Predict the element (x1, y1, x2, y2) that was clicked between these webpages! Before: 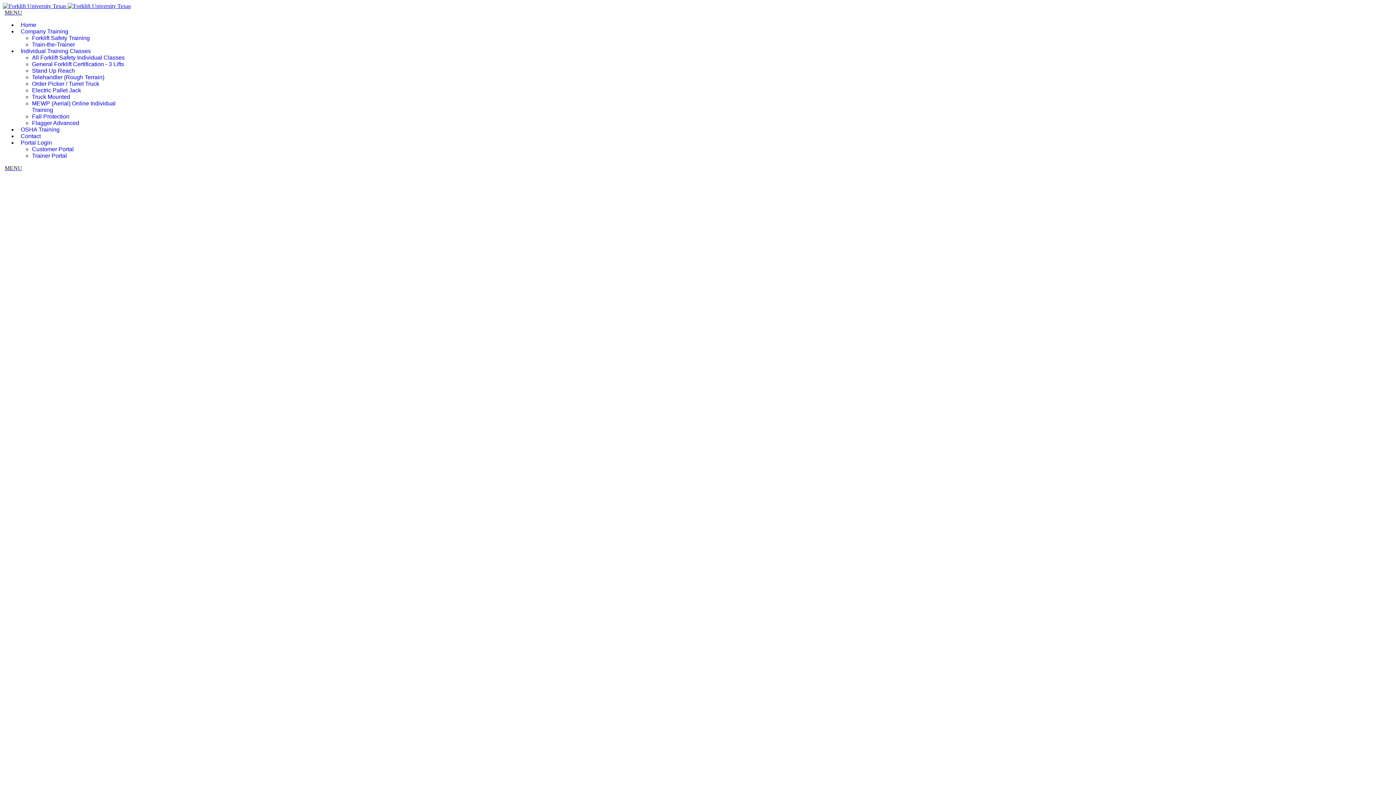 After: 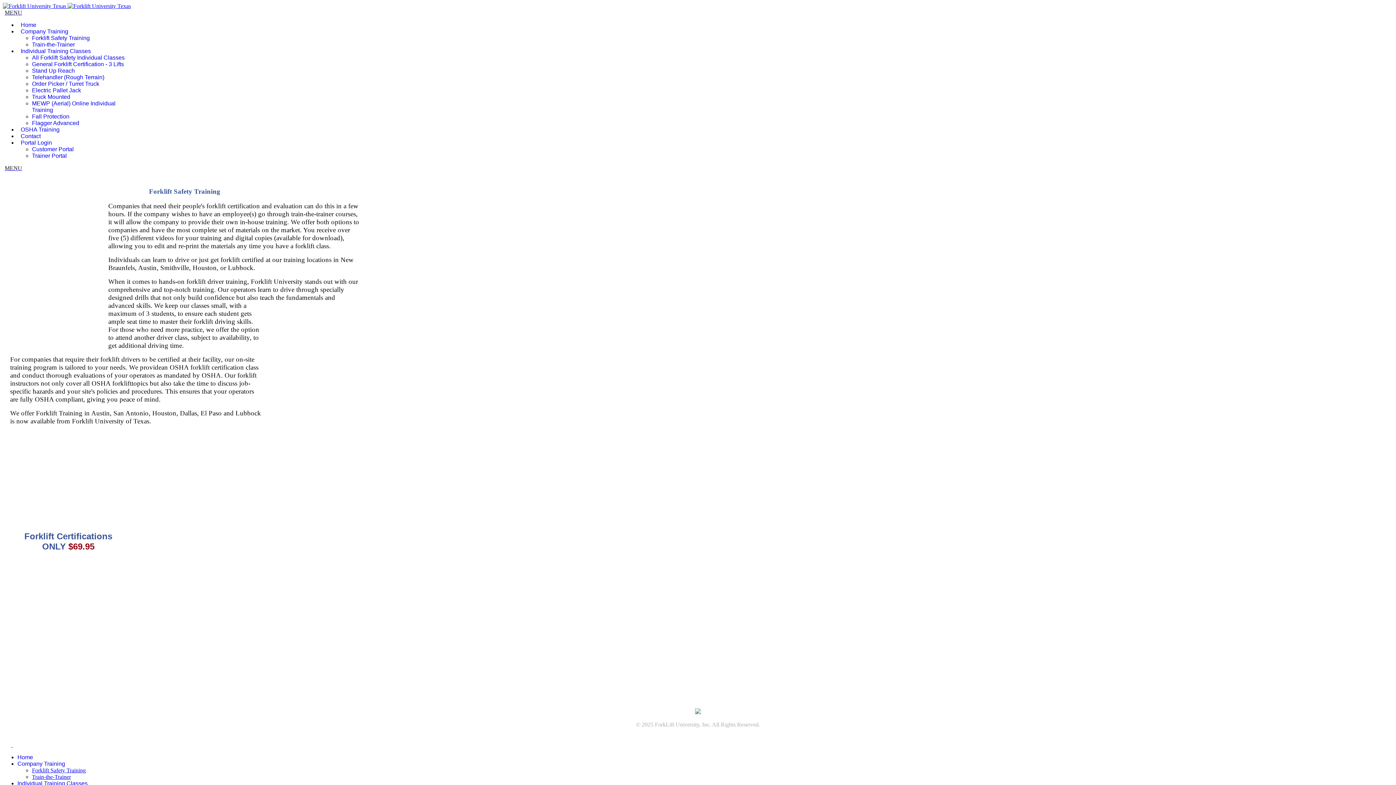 Action: bbox: (32, 34, 89, 41) label: Forklift Safety Training